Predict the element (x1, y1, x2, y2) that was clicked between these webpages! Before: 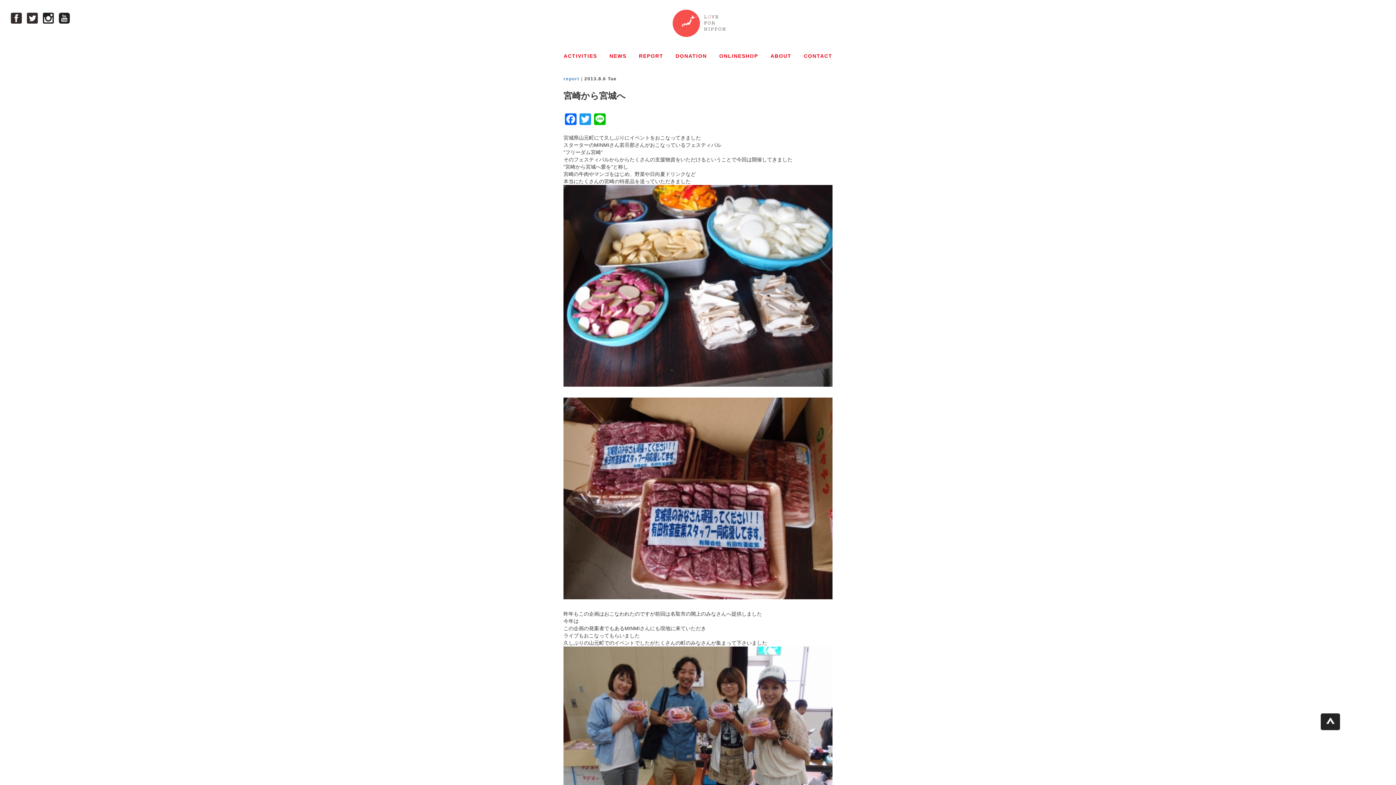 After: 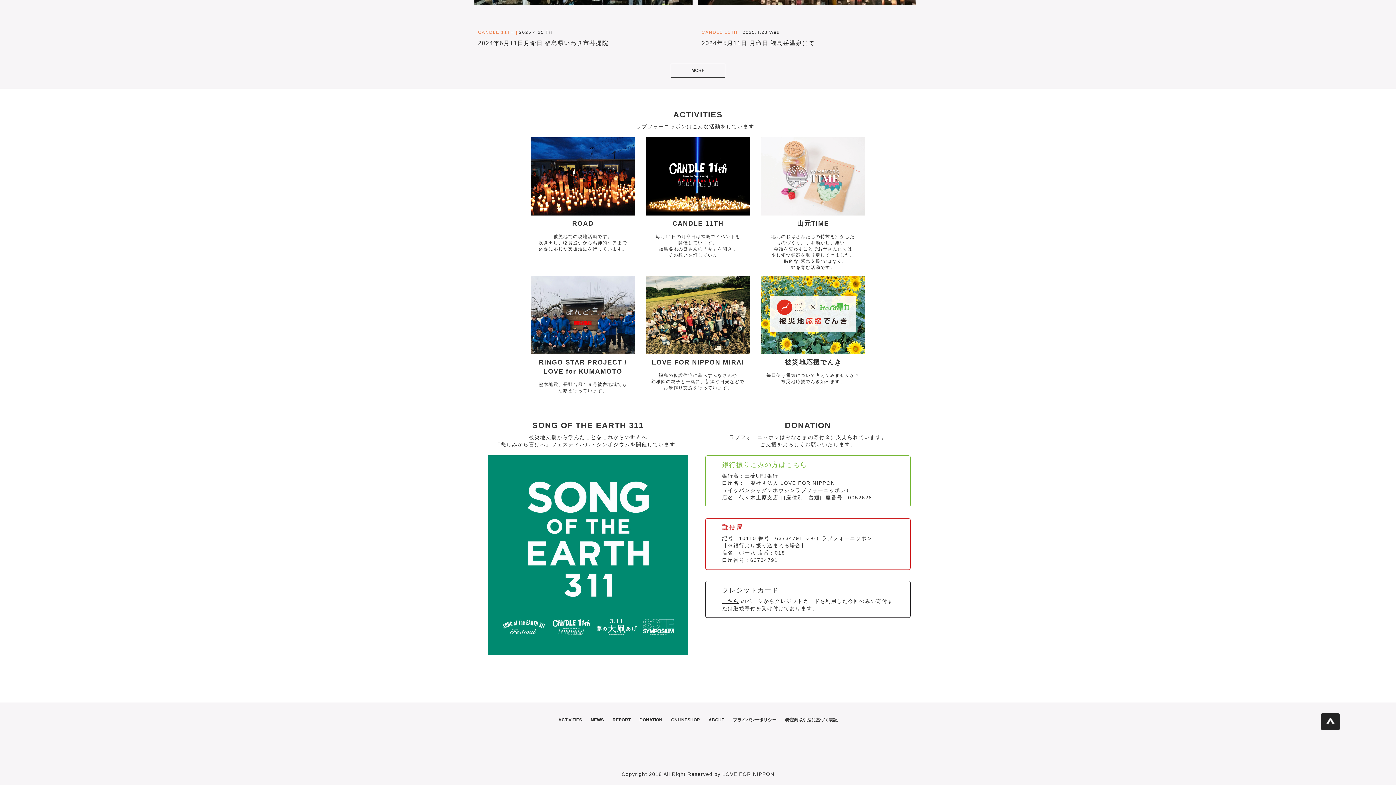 Action: bbox: (558, 46, 602, 65) label: ACTIVITIES